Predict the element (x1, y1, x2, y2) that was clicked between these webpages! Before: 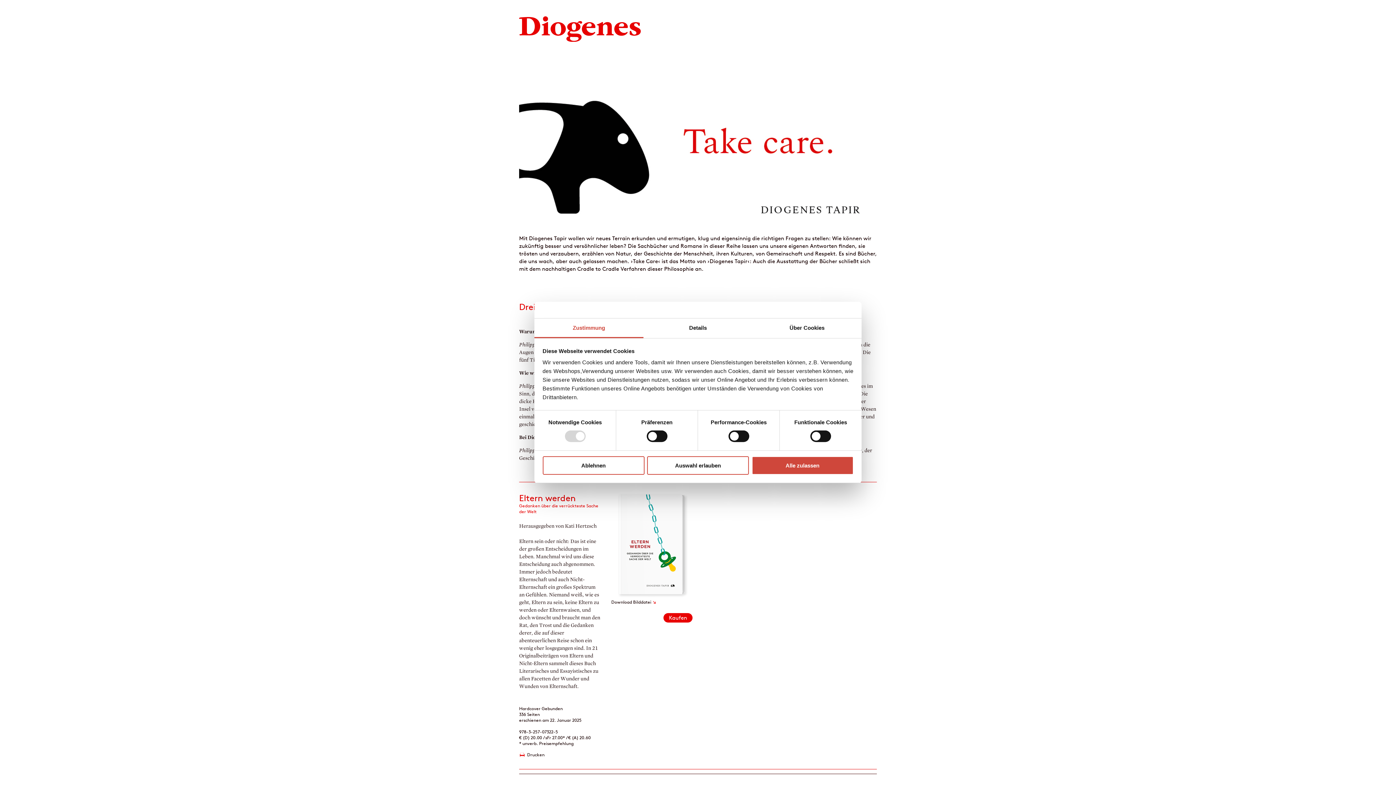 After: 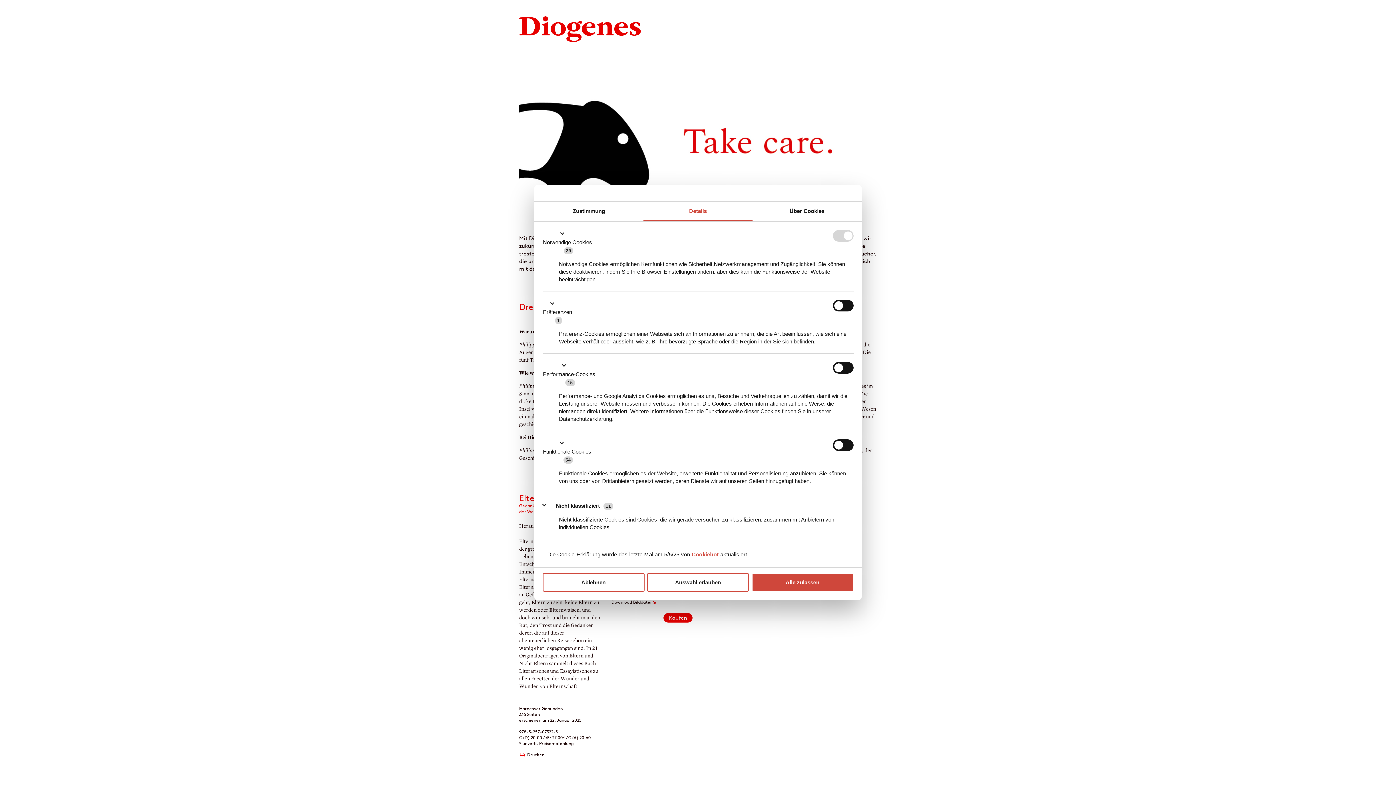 Action: label: Details bbox: (643, 318, 752, 338)